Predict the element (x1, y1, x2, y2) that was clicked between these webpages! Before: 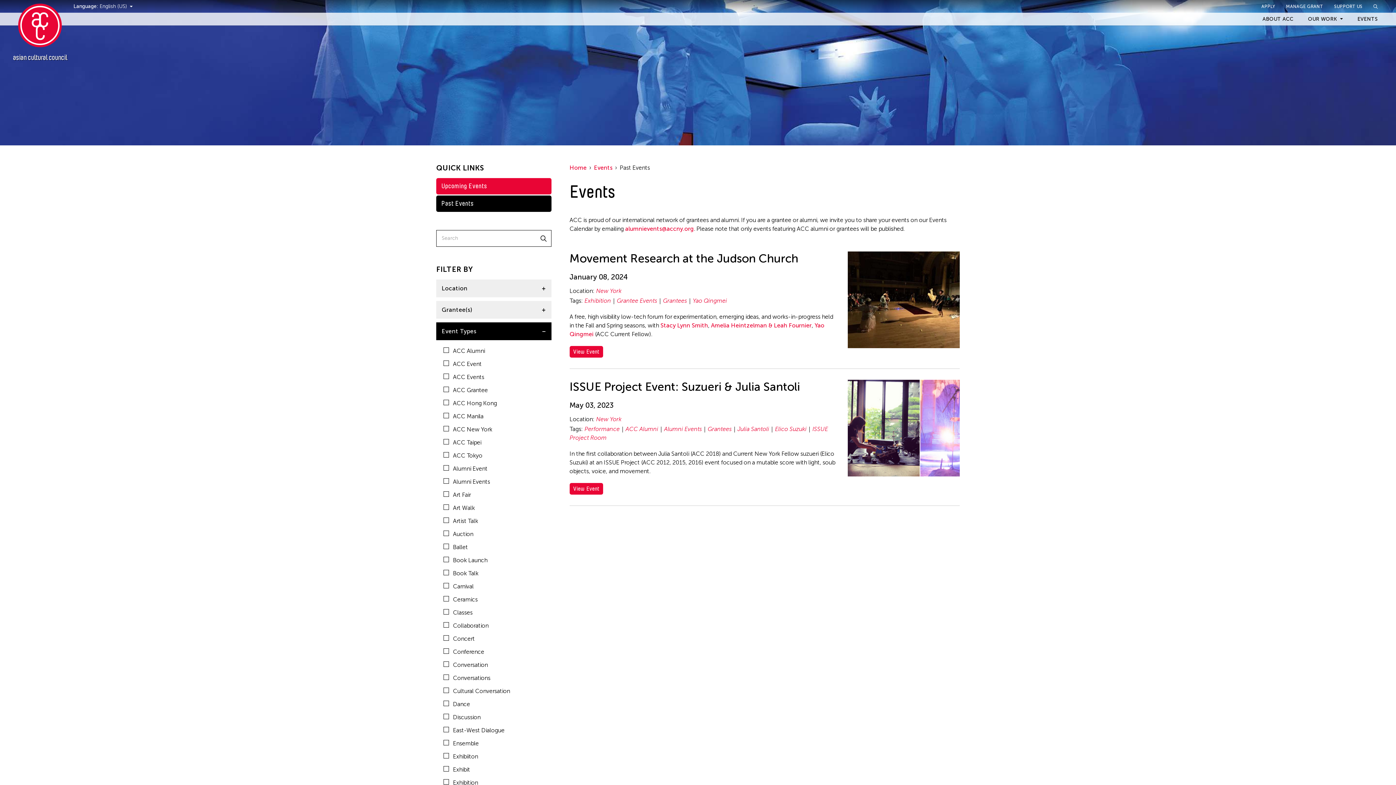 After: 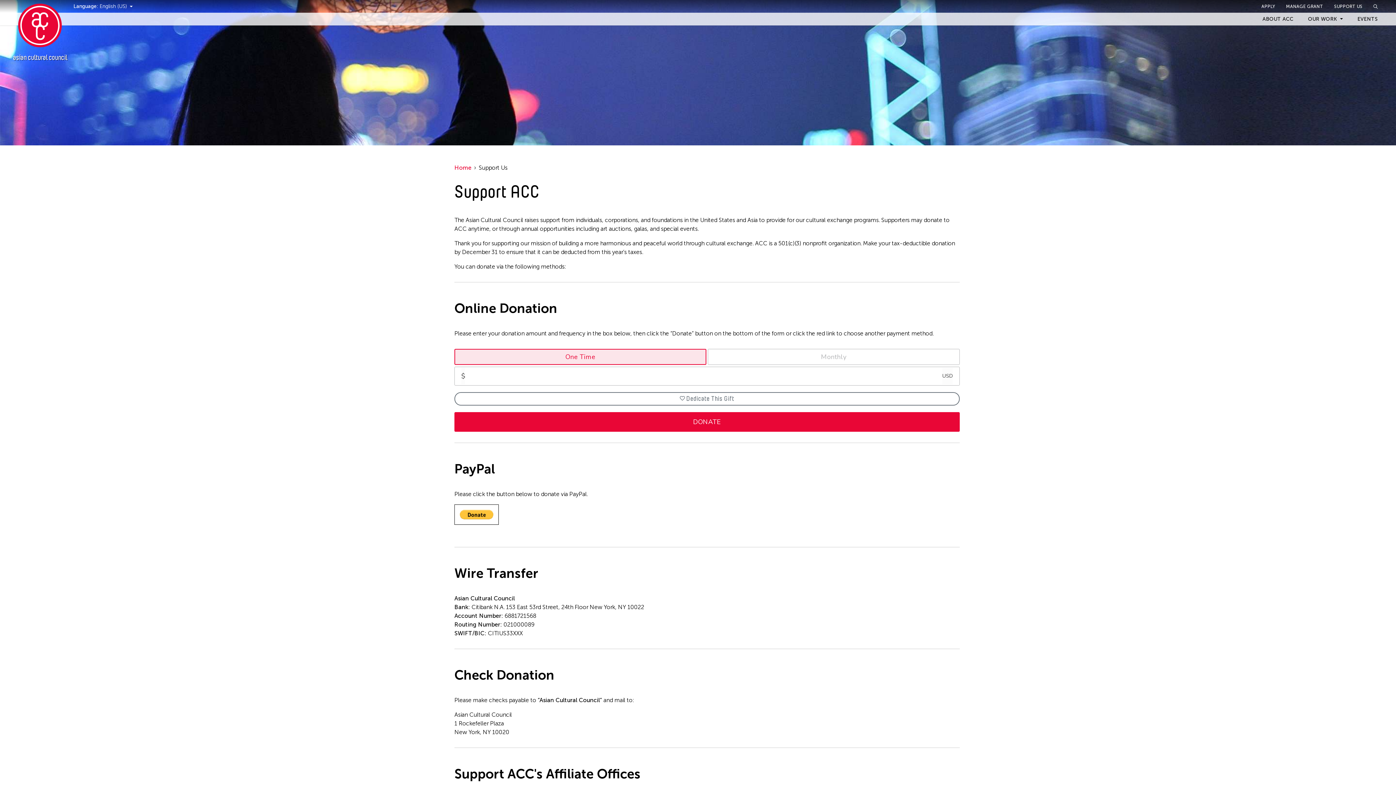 Action: bbox: (1329, 0, 1368, 12) label: SUPPORT US